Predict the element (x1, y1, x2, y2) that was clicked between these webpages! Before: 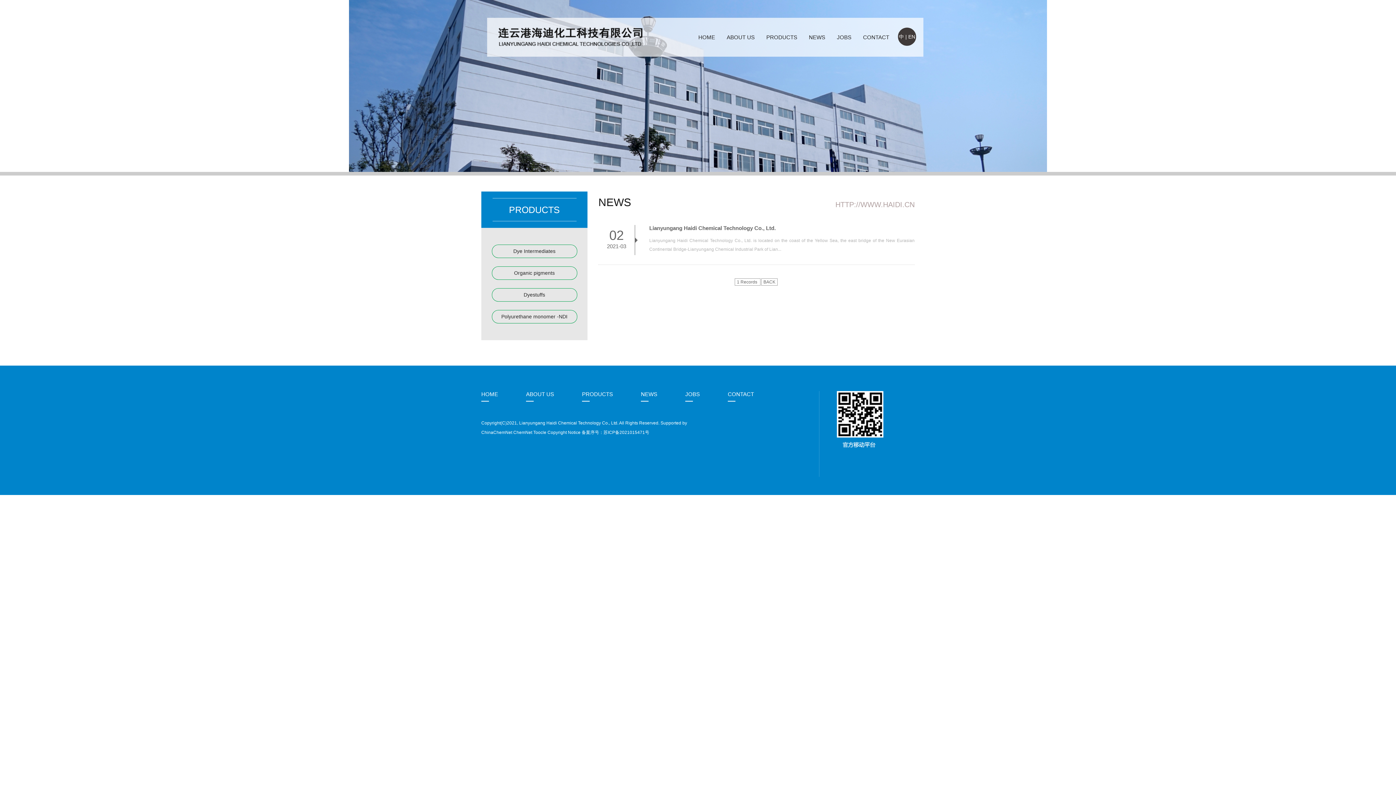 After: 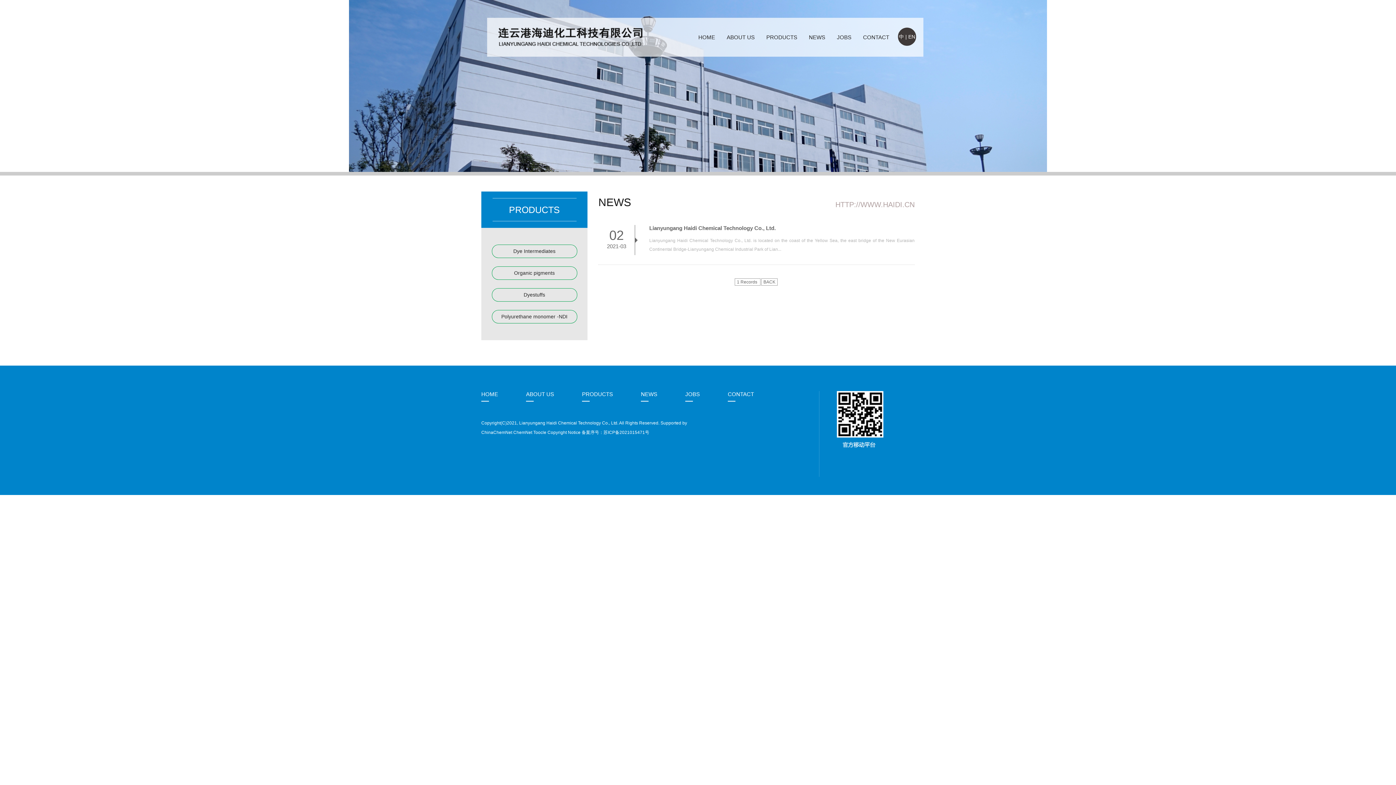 Action: label: Copyright Notice bbox: (547, 430, 580, 435)